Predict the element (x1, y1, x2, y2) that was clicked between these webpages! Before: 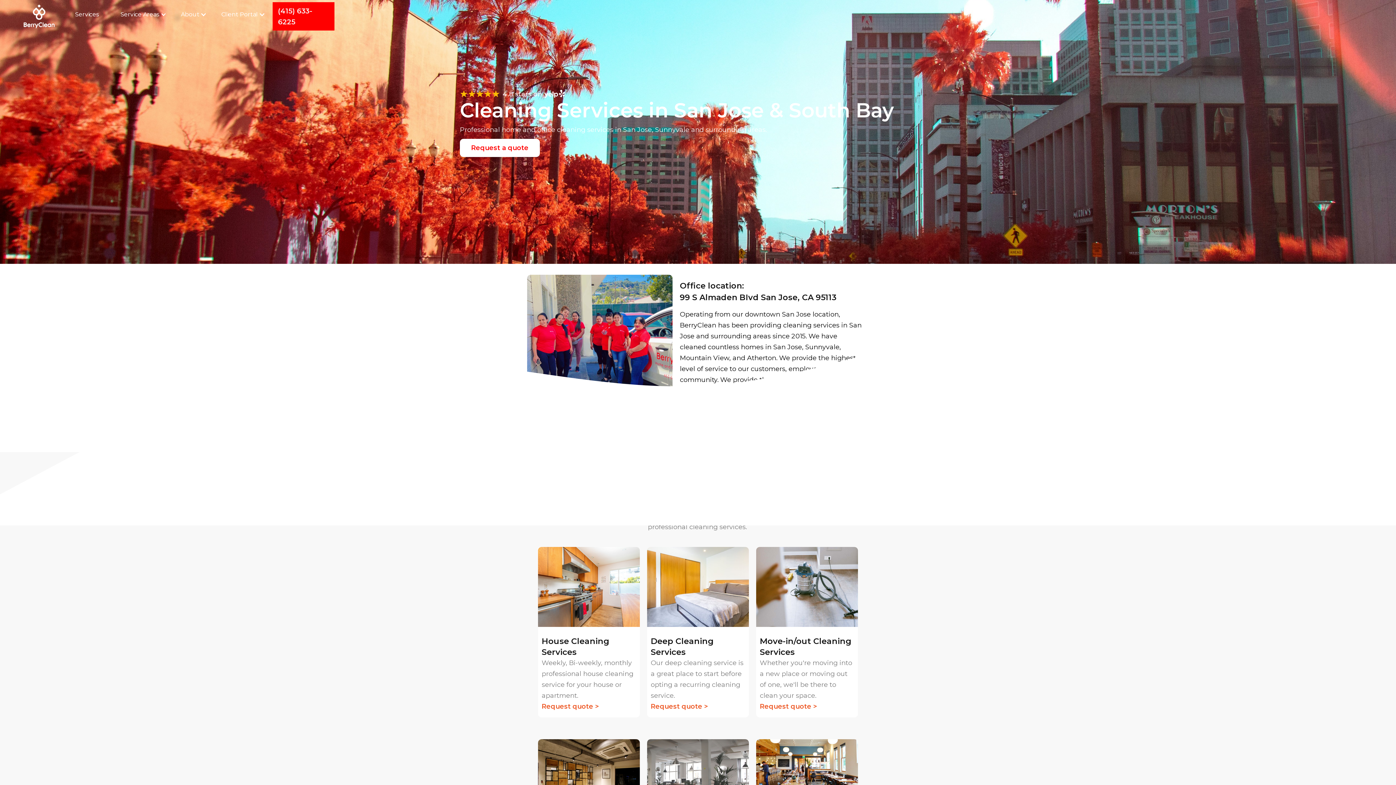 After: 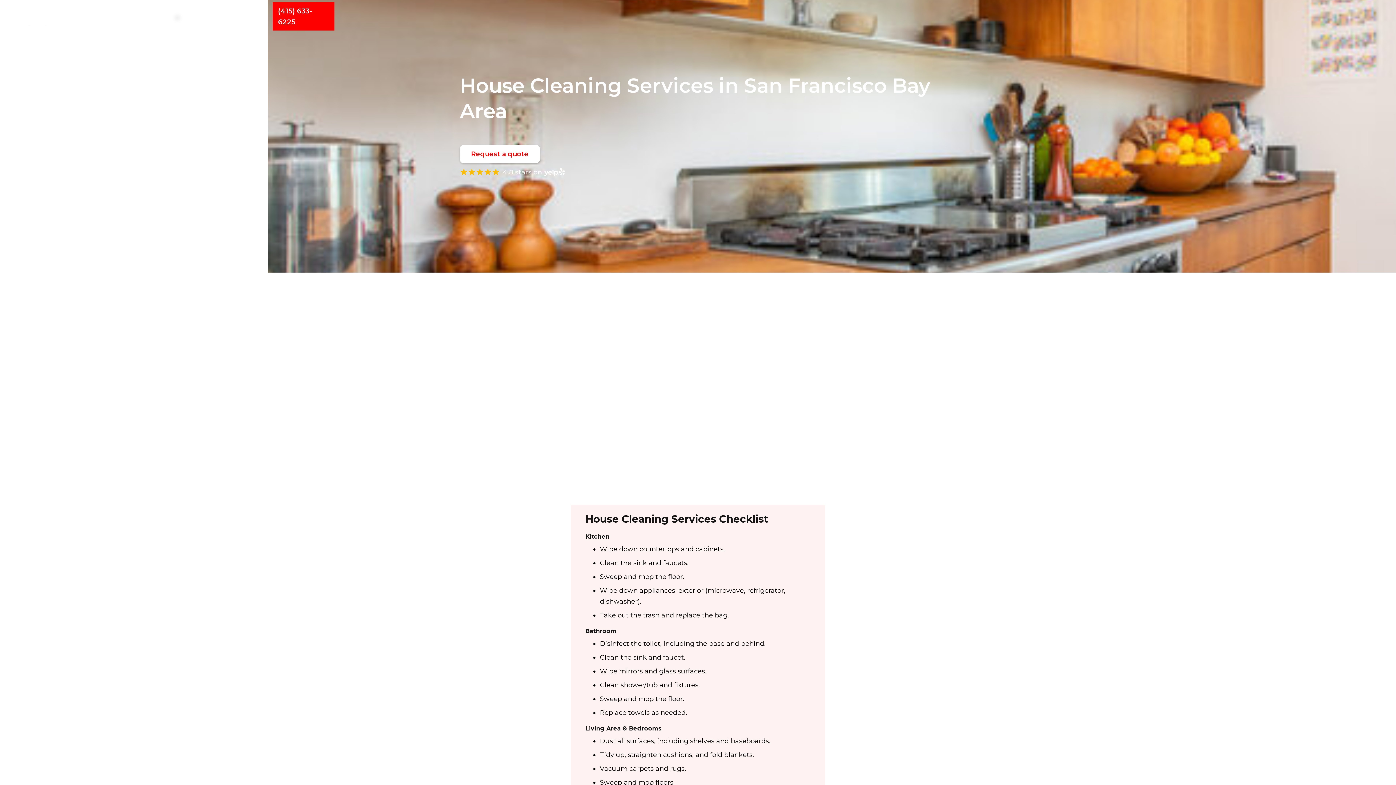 Action: bbox: (538, 547, 639, 627)